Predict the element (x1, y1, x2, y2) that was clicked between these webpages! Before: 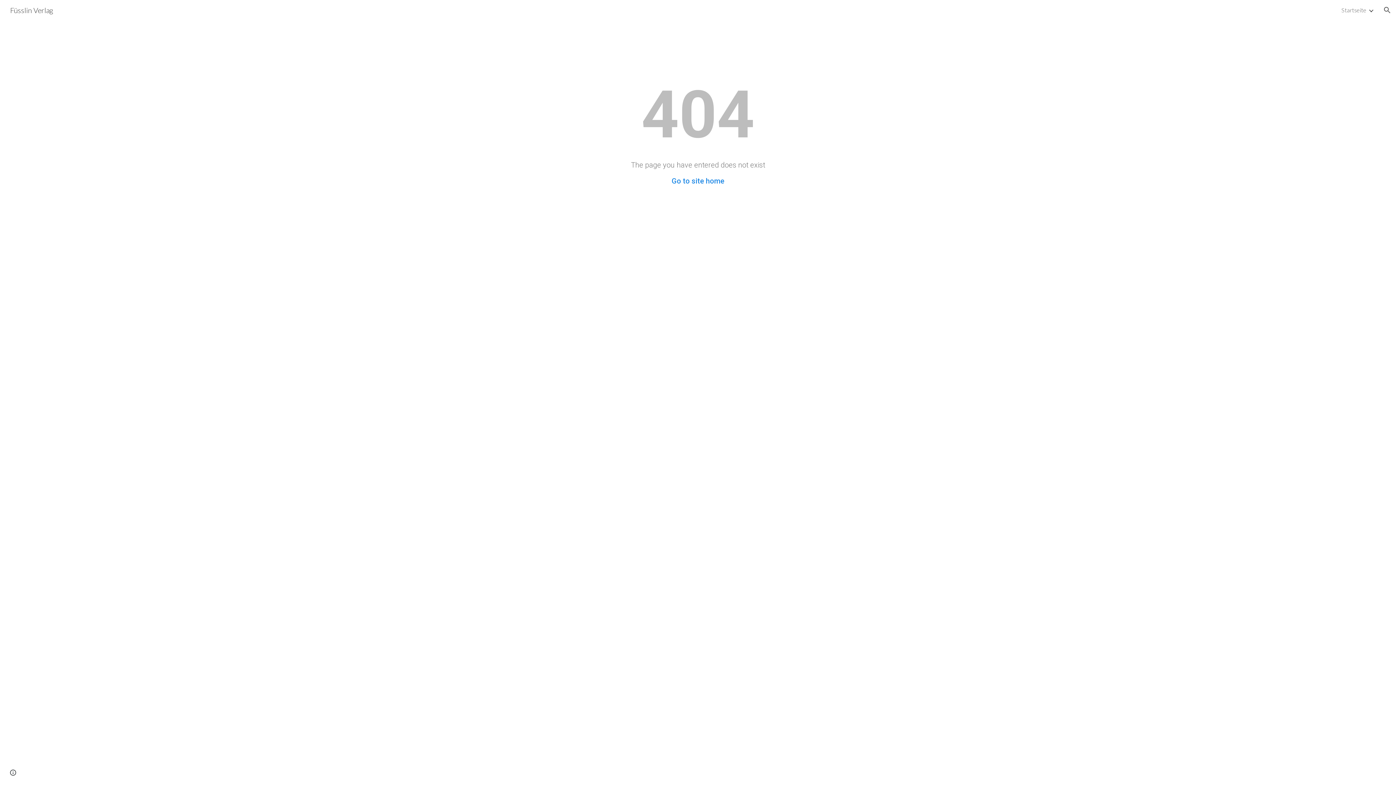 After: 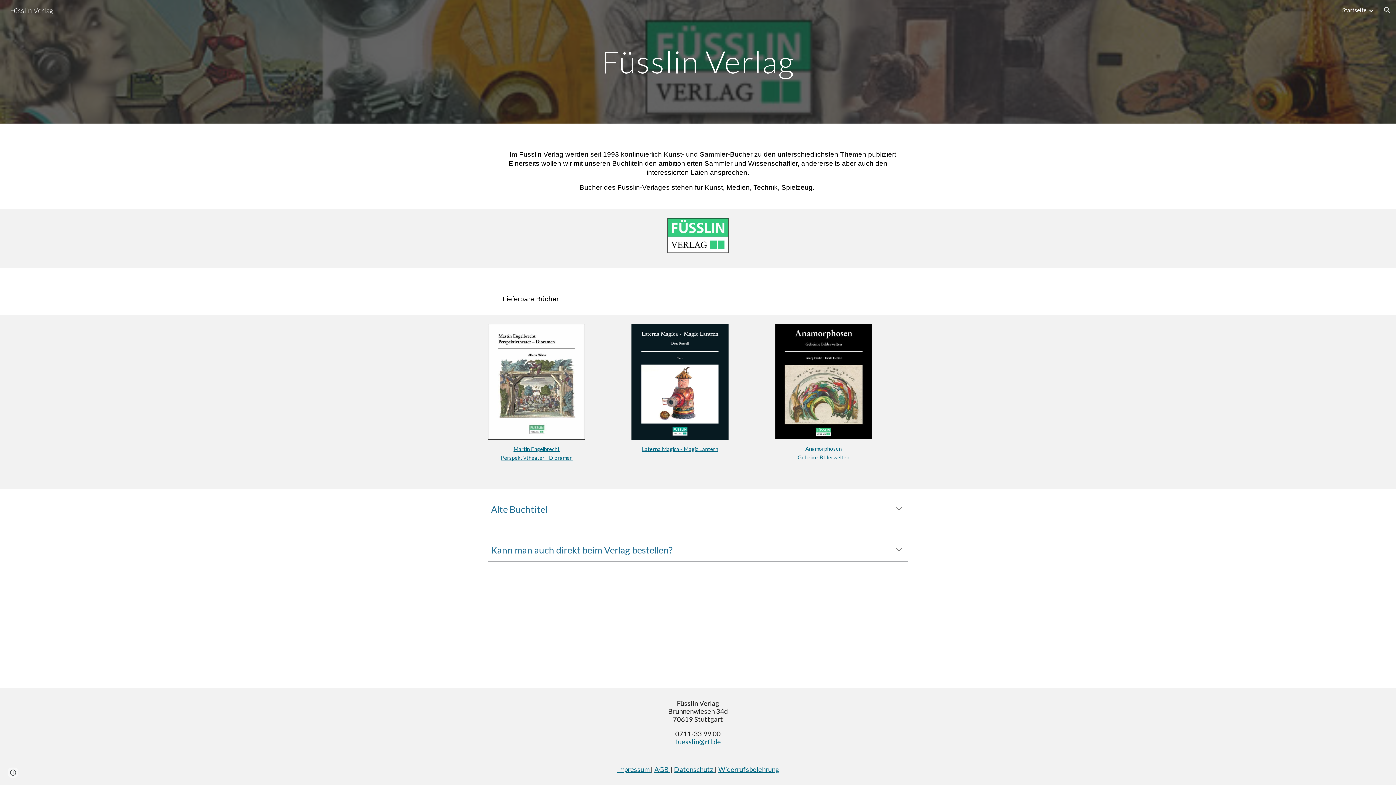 Action: bbox: (5, 4, 57, 13) label: Füsslin Verlag